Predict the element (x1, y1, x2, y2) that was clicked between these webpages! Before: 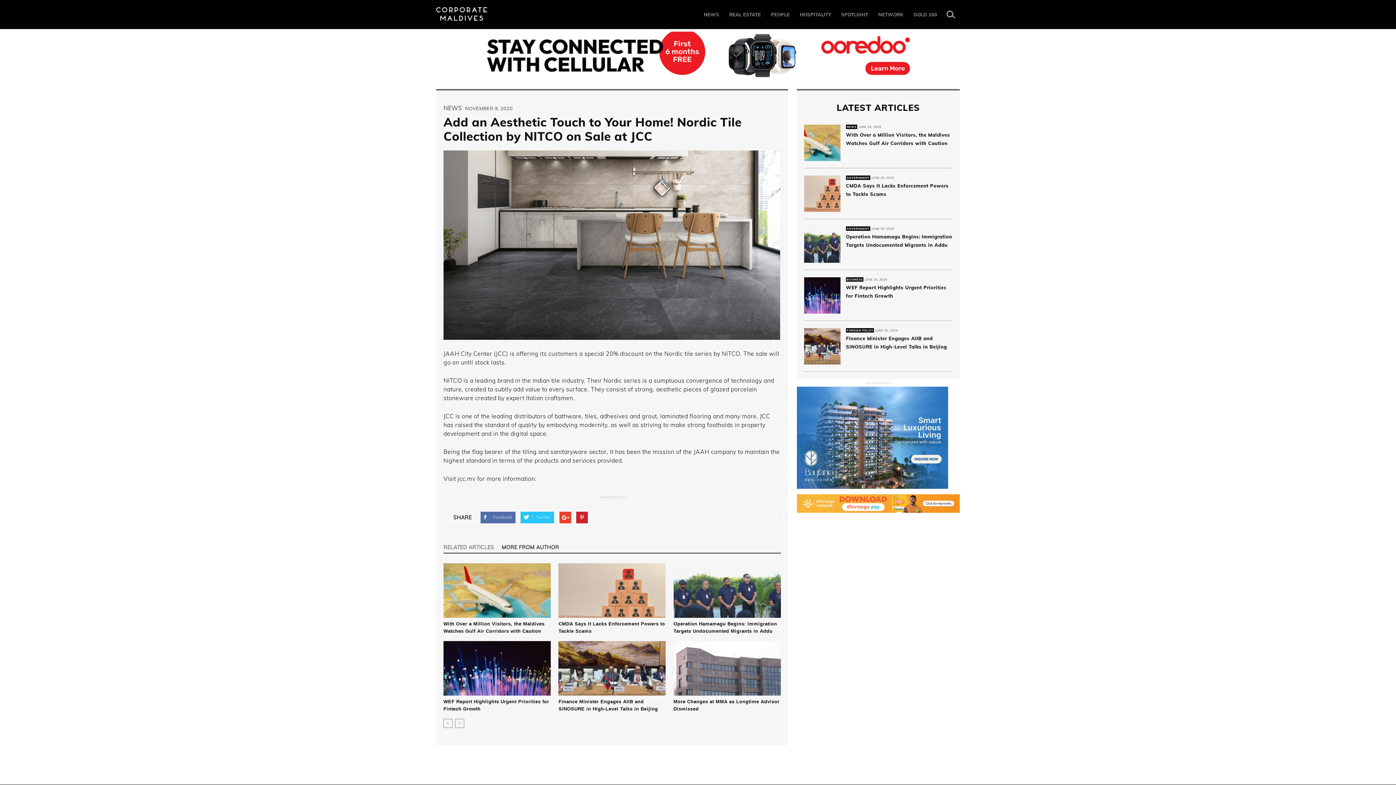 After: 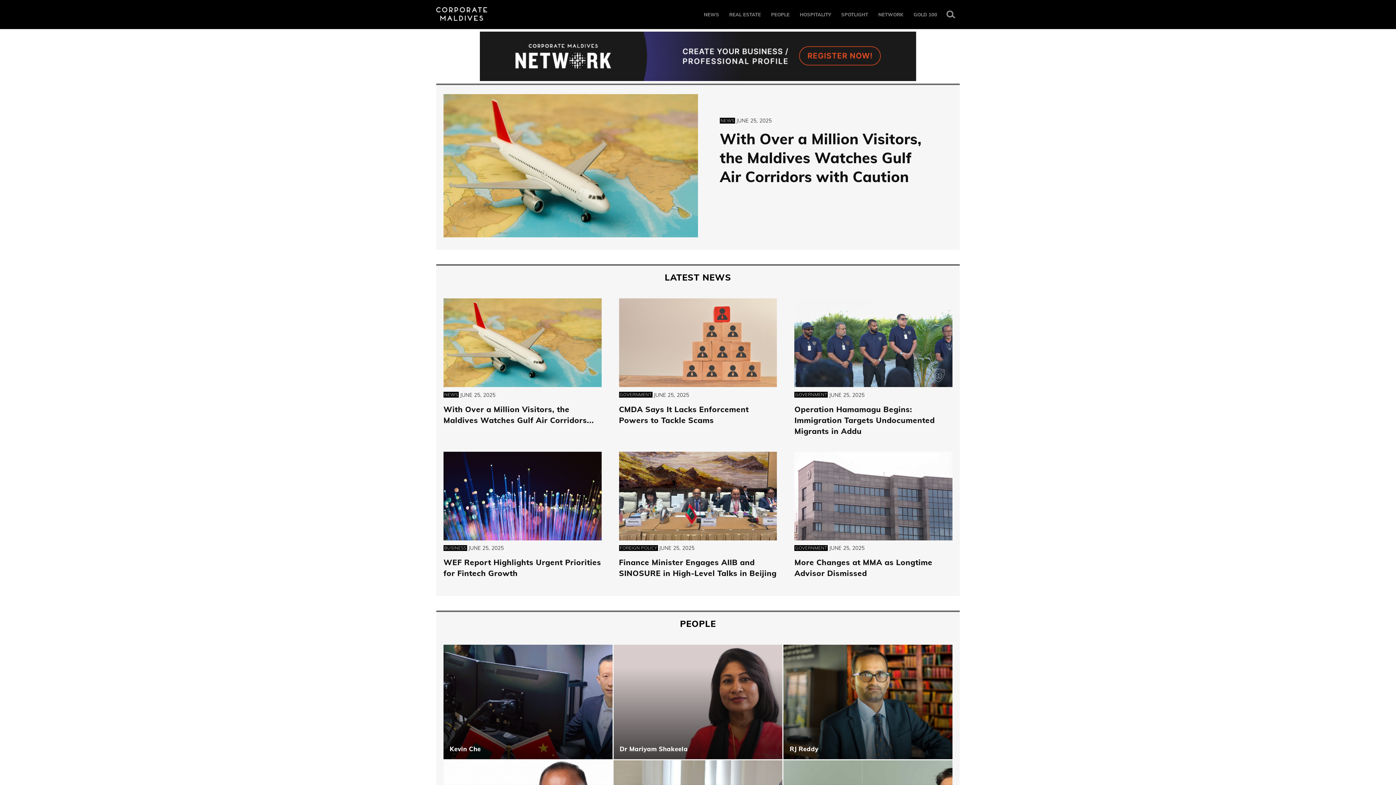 Action: bbox: (436, 0, 942, 20)